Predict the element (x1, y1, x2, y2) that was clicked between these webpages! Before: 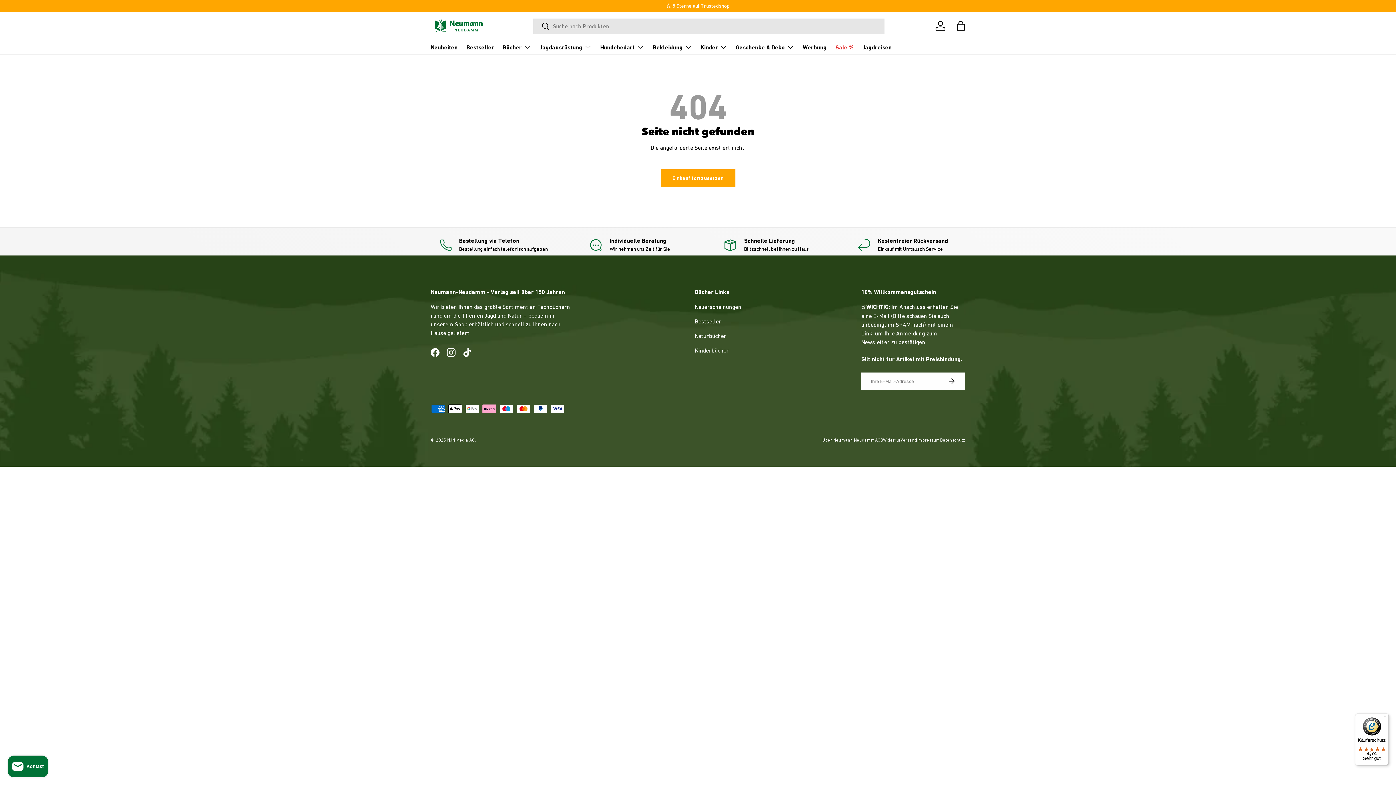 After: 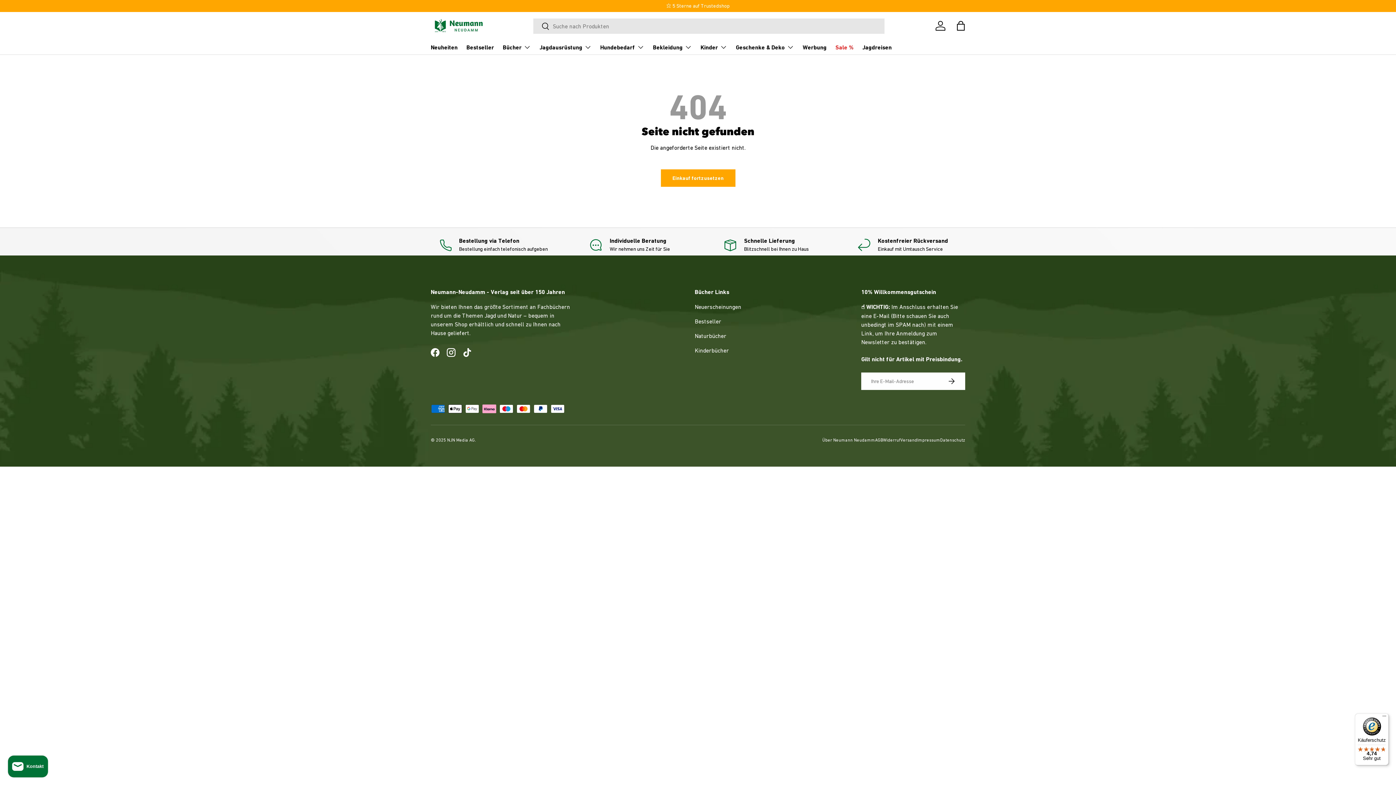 Action: label: Suchen bbox: (533, 18, 549, 35)